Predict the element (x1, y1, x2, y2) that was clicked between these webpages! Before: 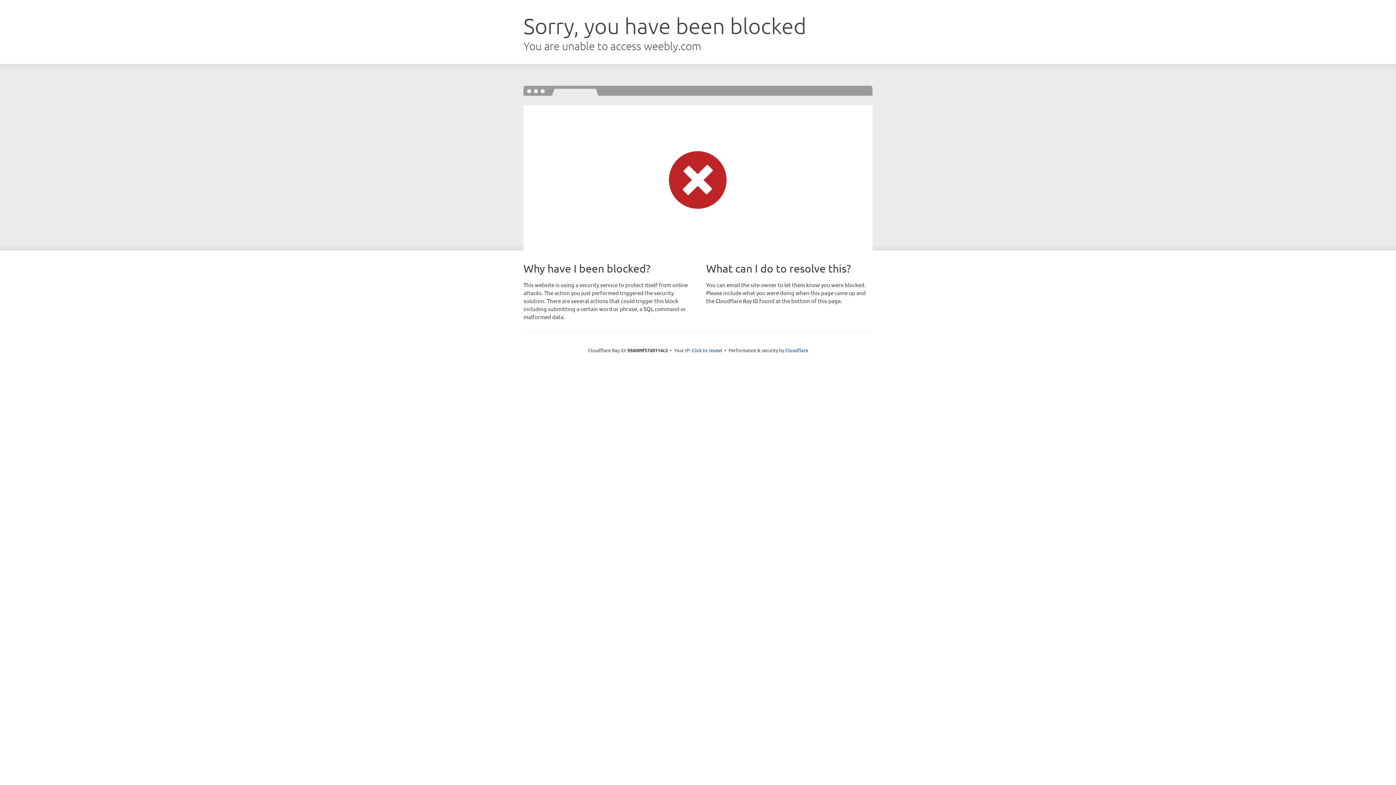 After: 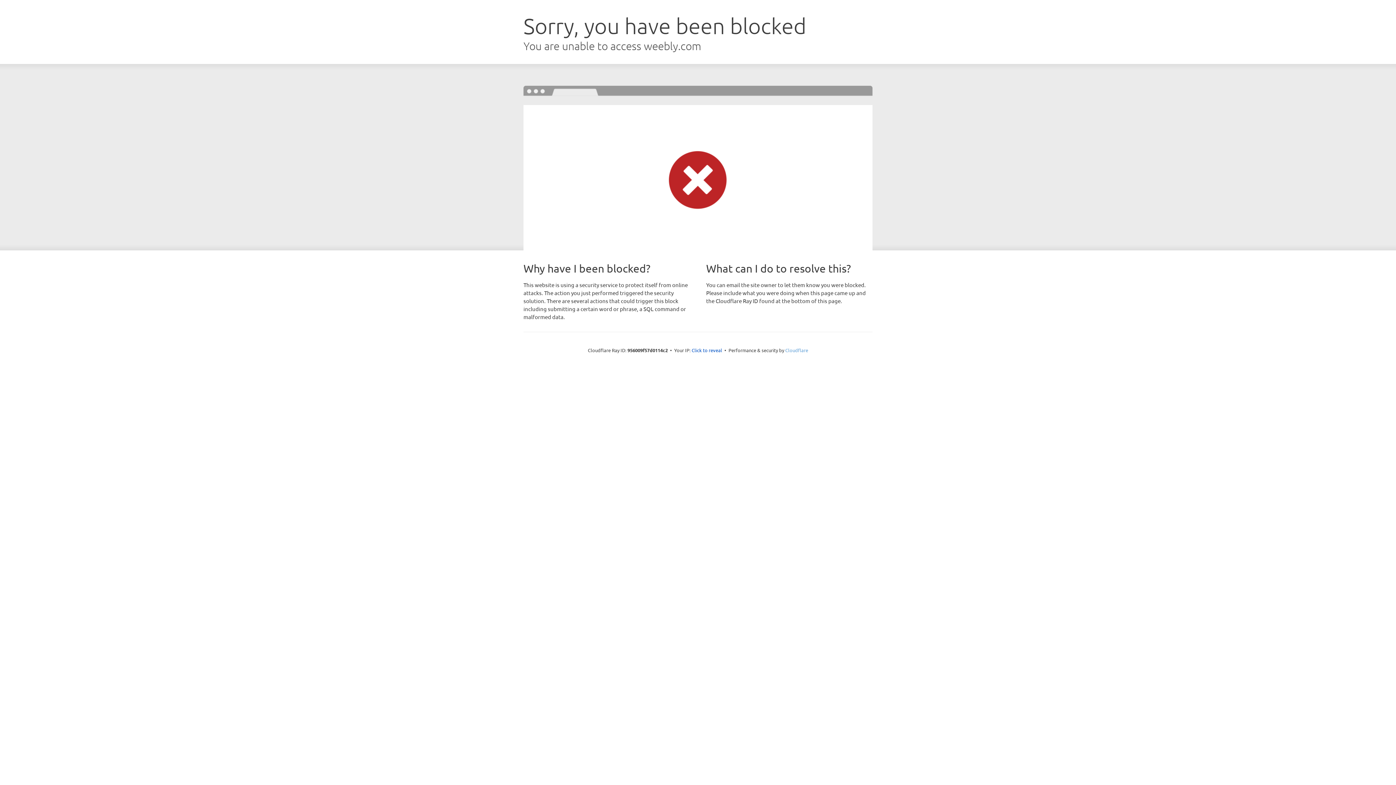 Action: bbox: (785, 347, 808, 353) label: Cloudflare